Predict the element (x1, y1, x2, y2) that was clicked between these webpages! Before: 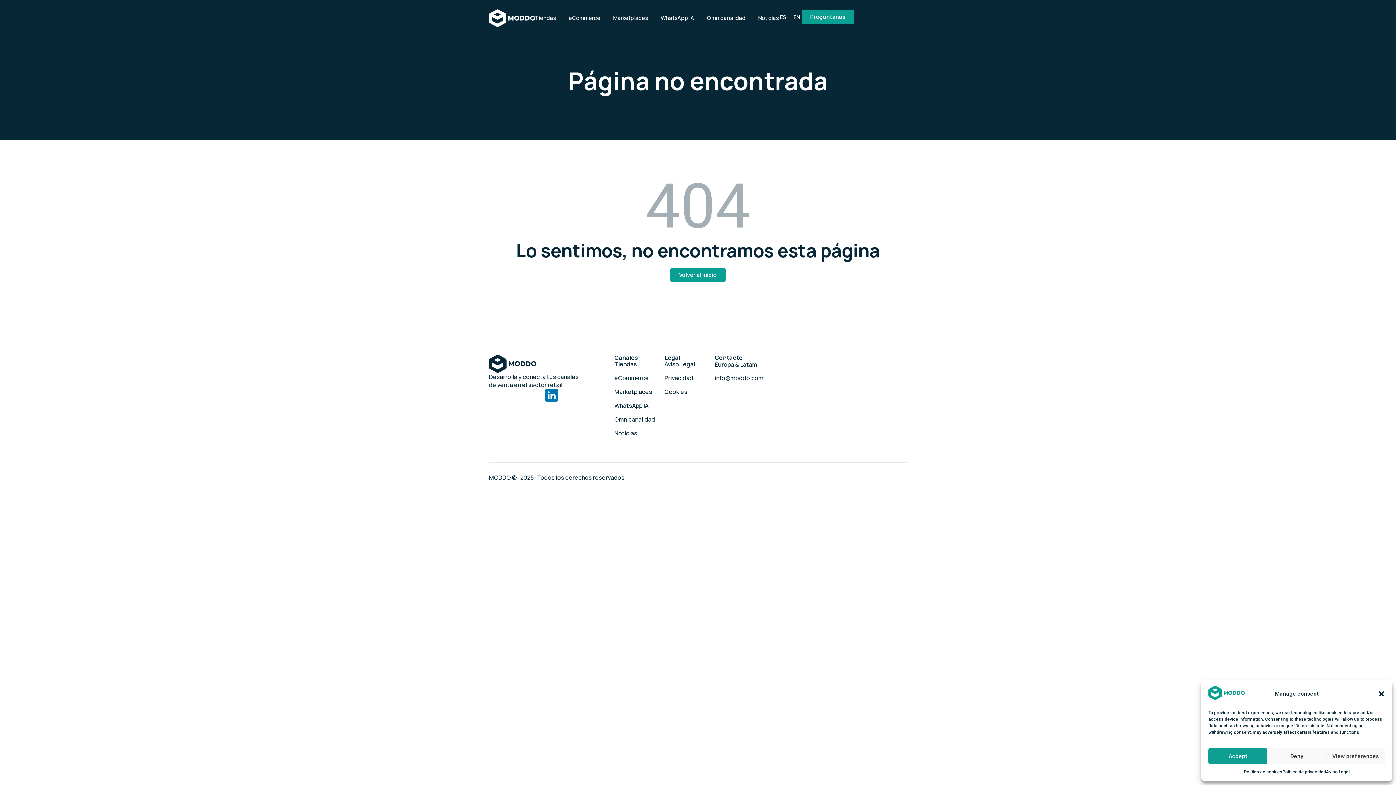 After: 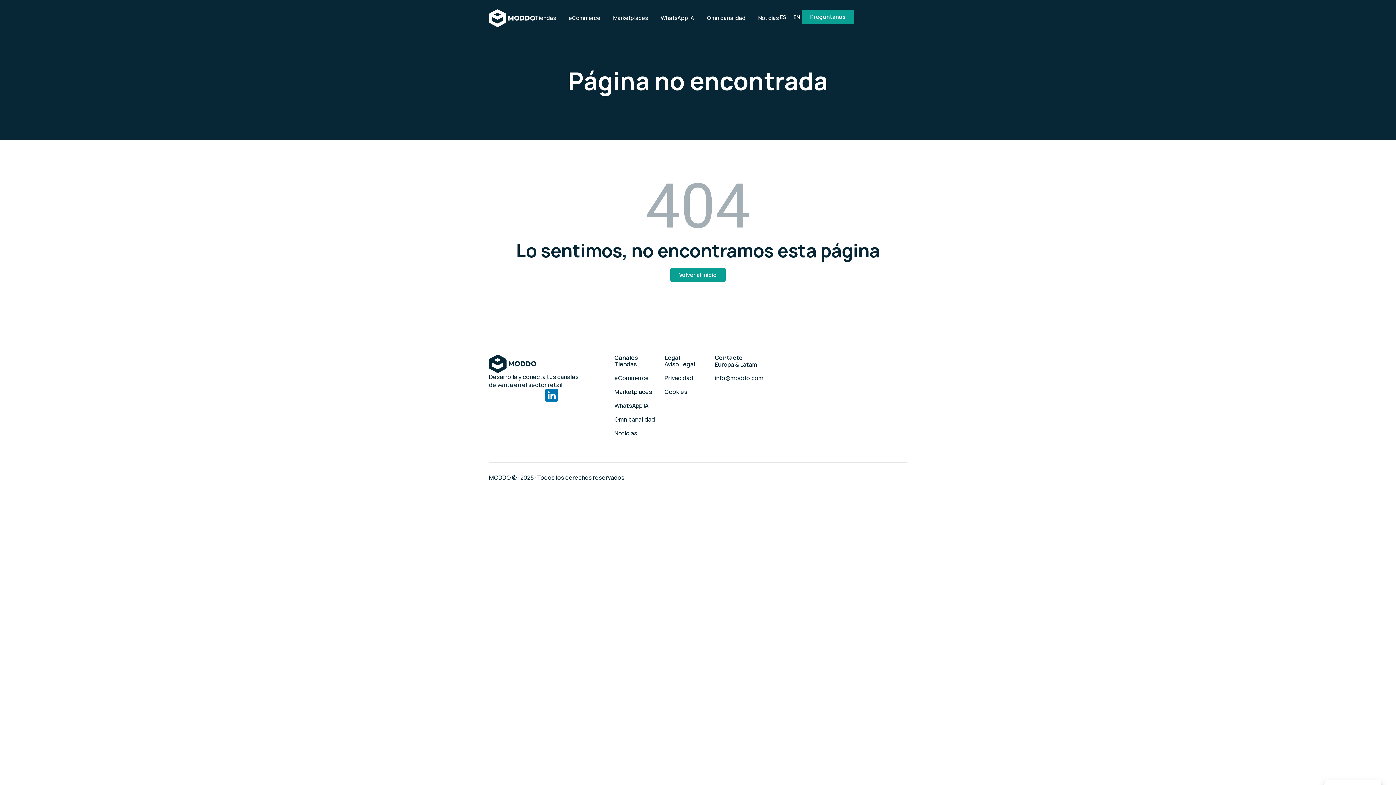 Action: bbox: (1267, 748, 1326, 764) label: Deny